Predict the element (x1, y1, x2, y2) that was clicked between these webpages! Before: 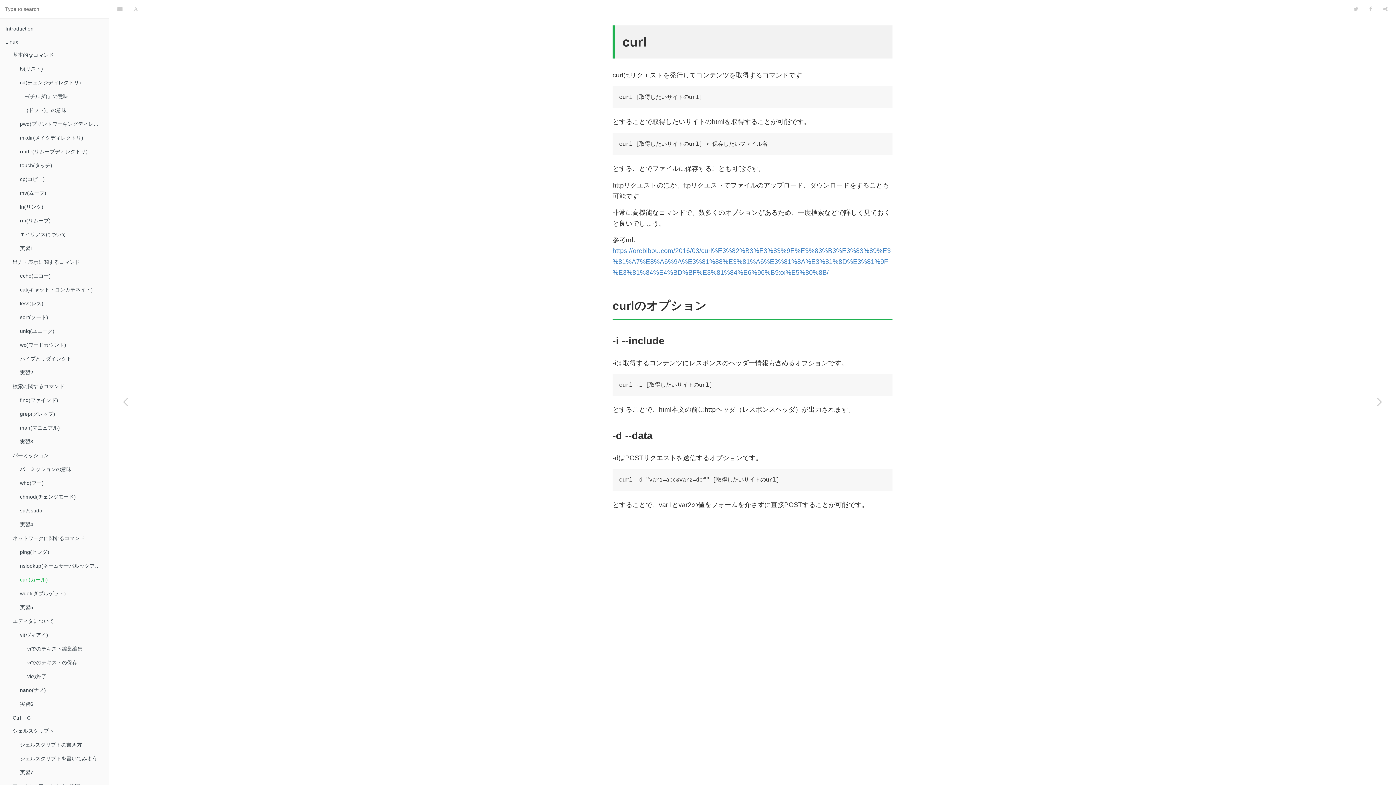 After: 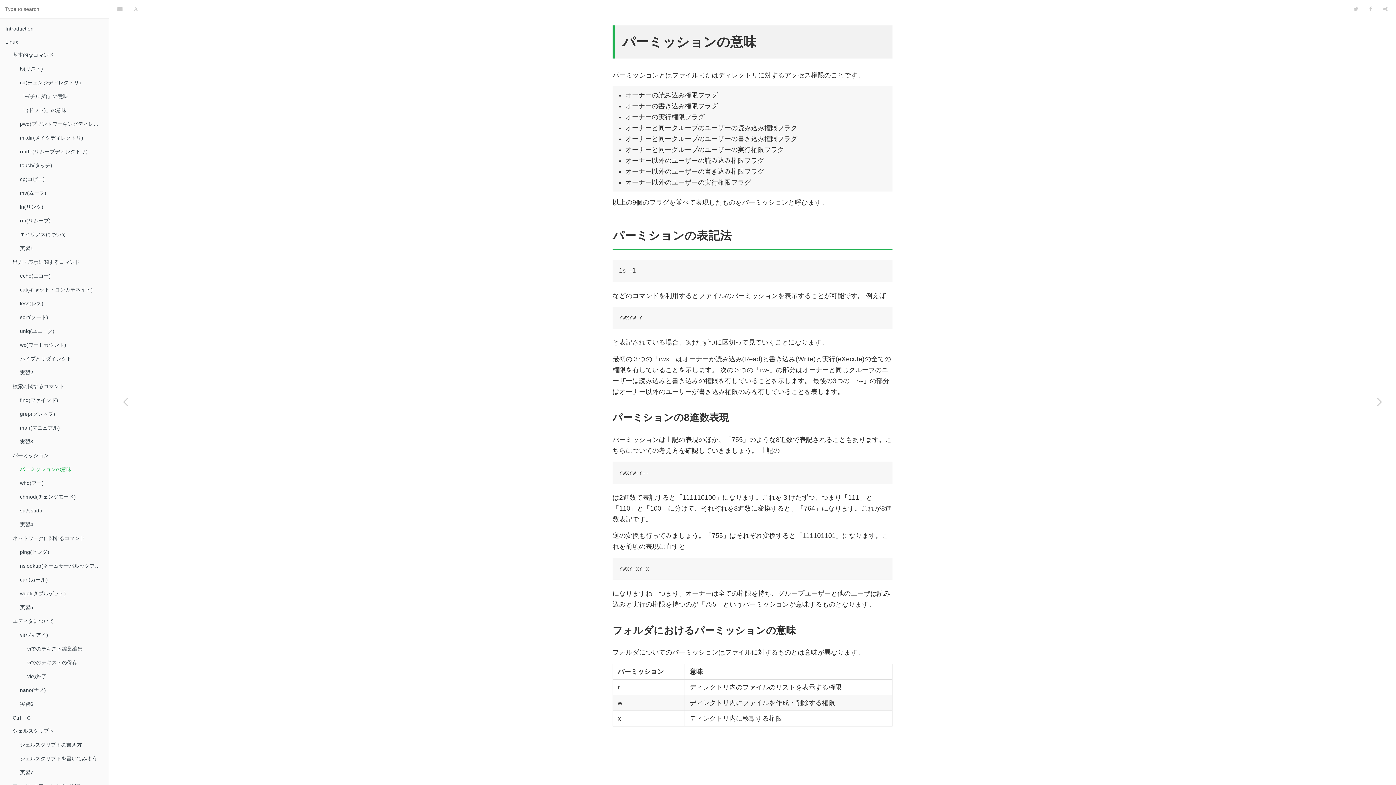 Action: label: パーミッションの意味 bbox: (14, 462, 108, 476)